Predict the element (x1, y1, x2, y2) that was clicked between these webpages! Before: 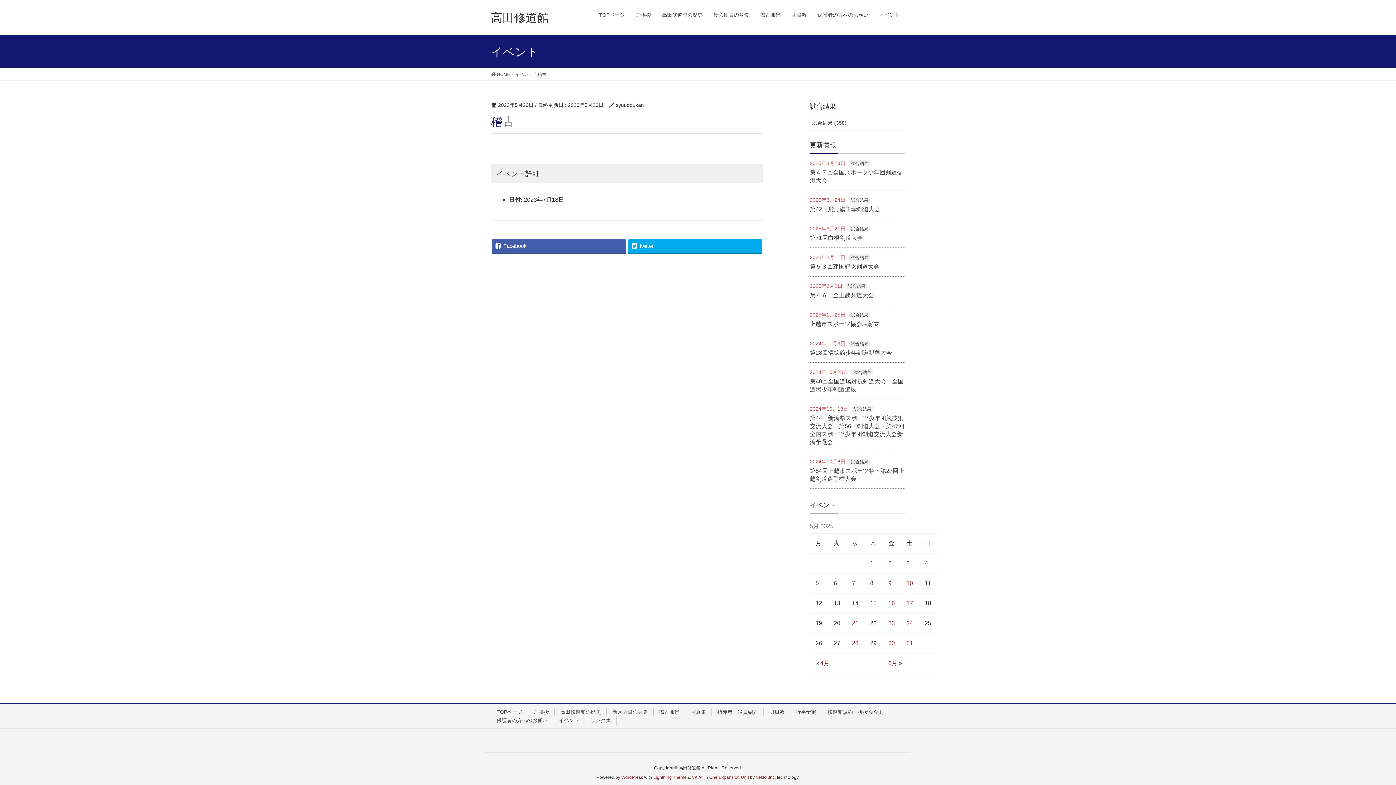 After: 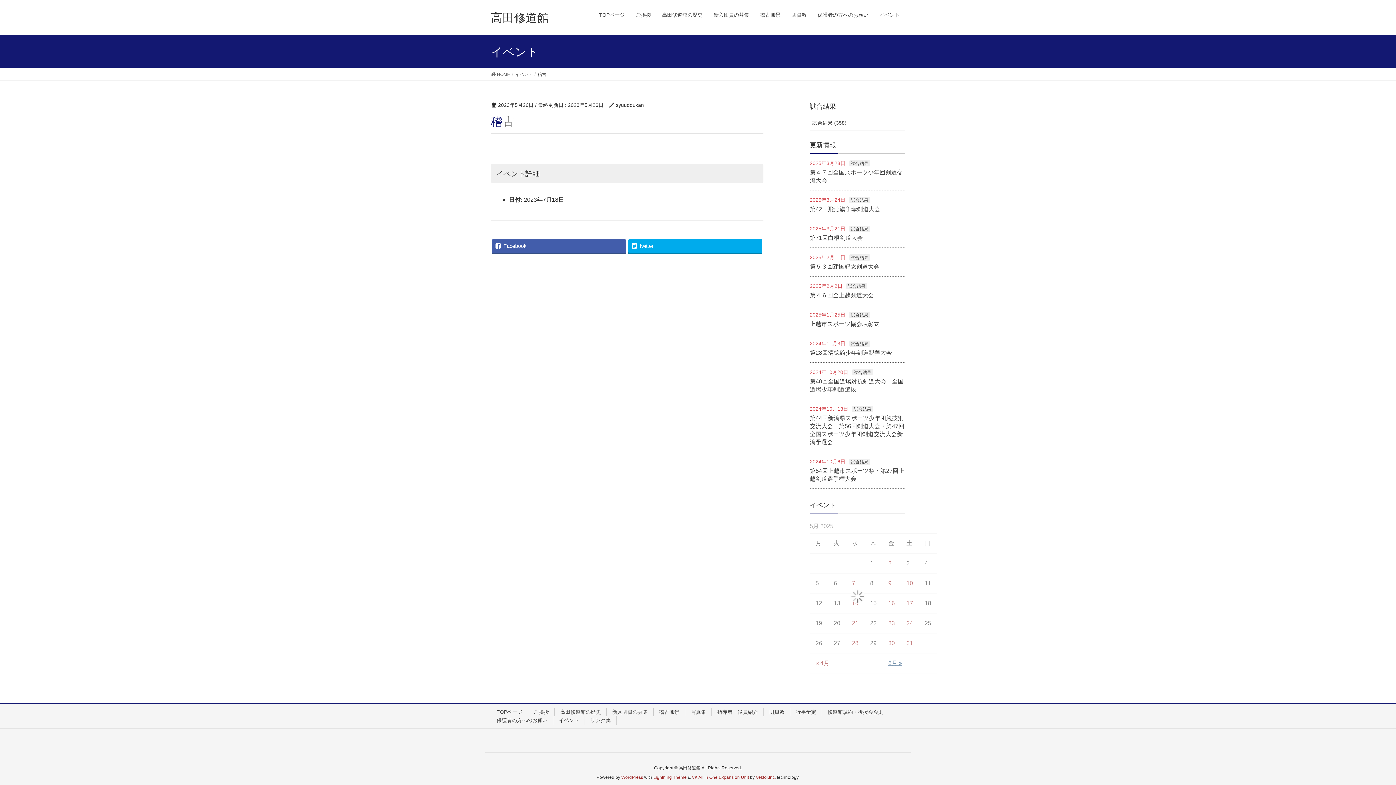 Action: label: 6月 » bbox: (888, 660, 902, 666)